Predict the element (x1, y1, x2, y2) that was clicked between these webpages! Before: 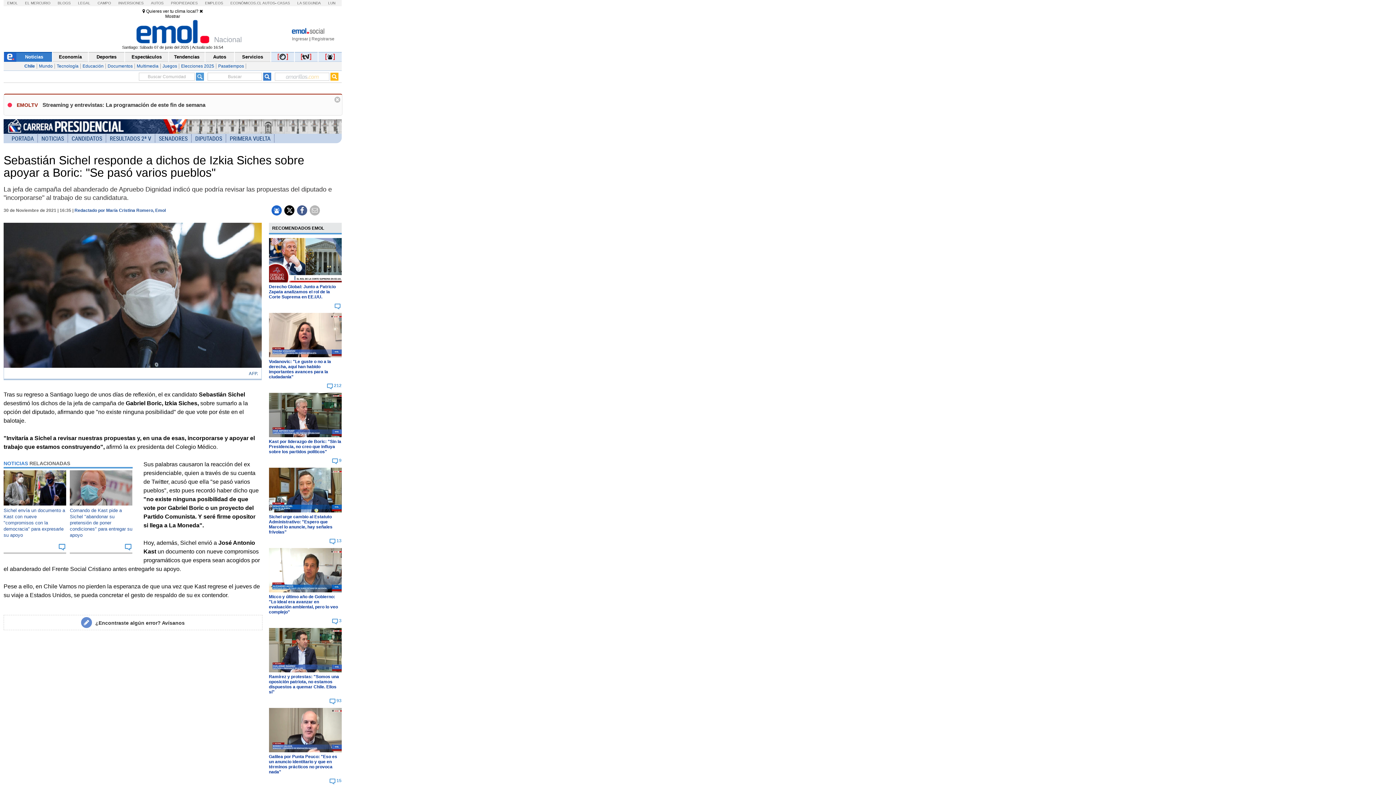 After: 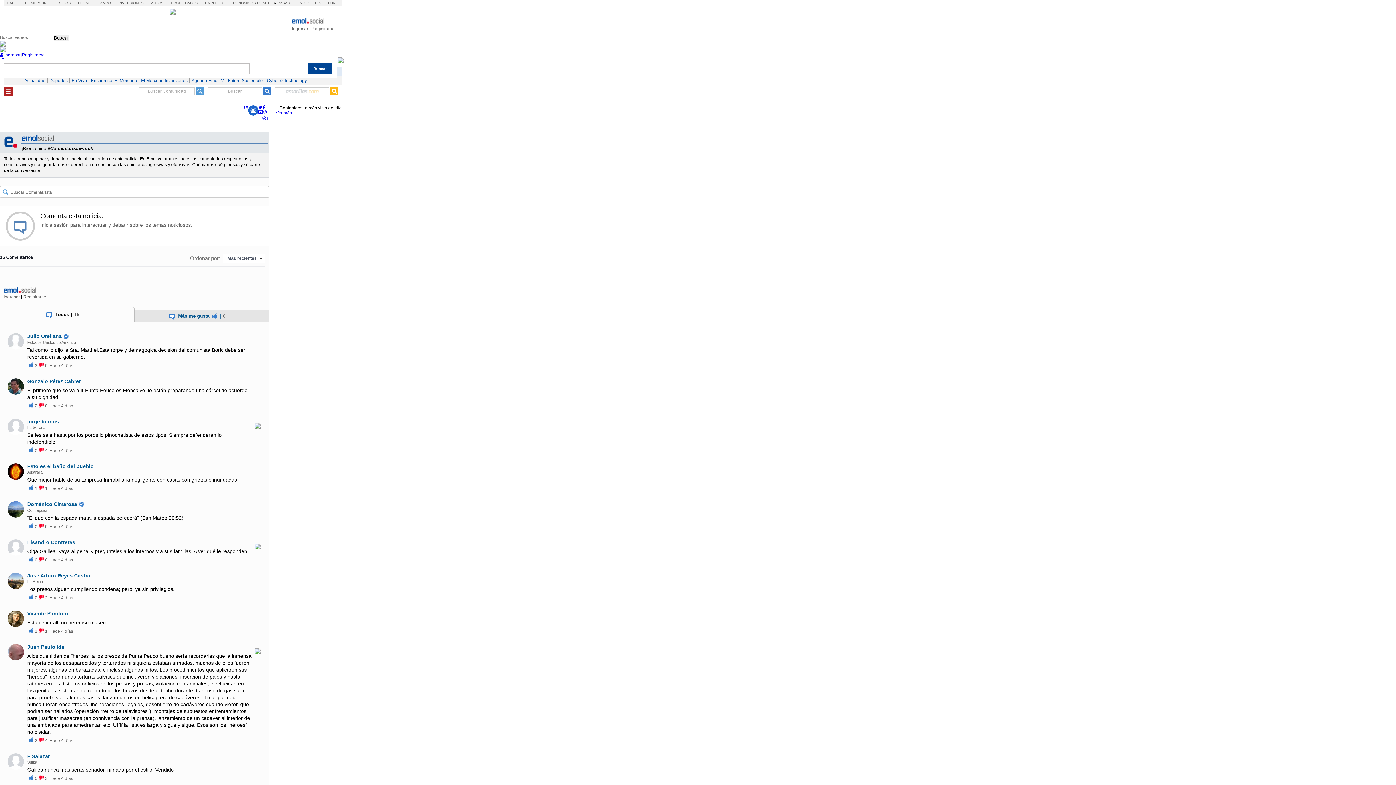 Action: bbox: (268, 754, 337, 774) label: Galilea por Punta Peuco: "Eso es un anuncio identitario y que en términos prácticos no provoca nada"